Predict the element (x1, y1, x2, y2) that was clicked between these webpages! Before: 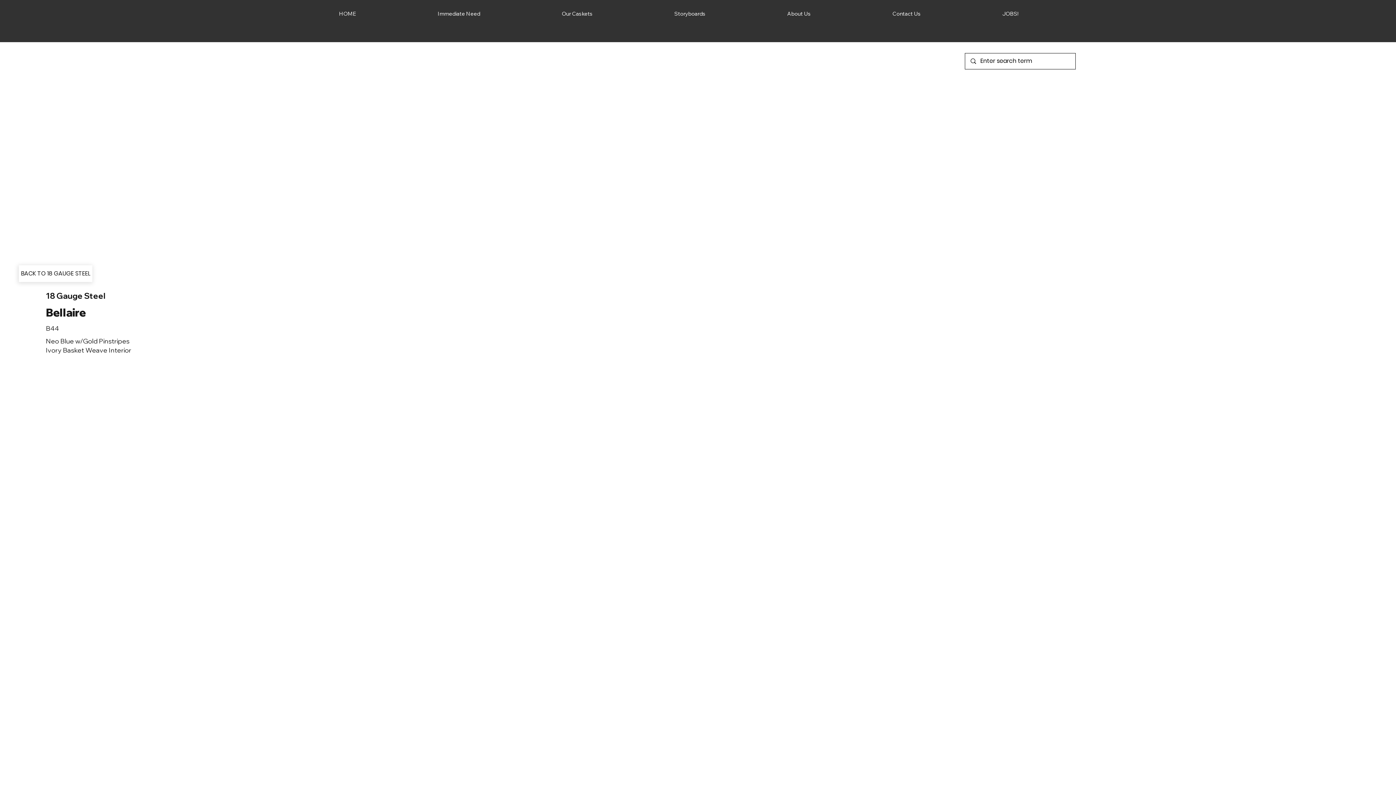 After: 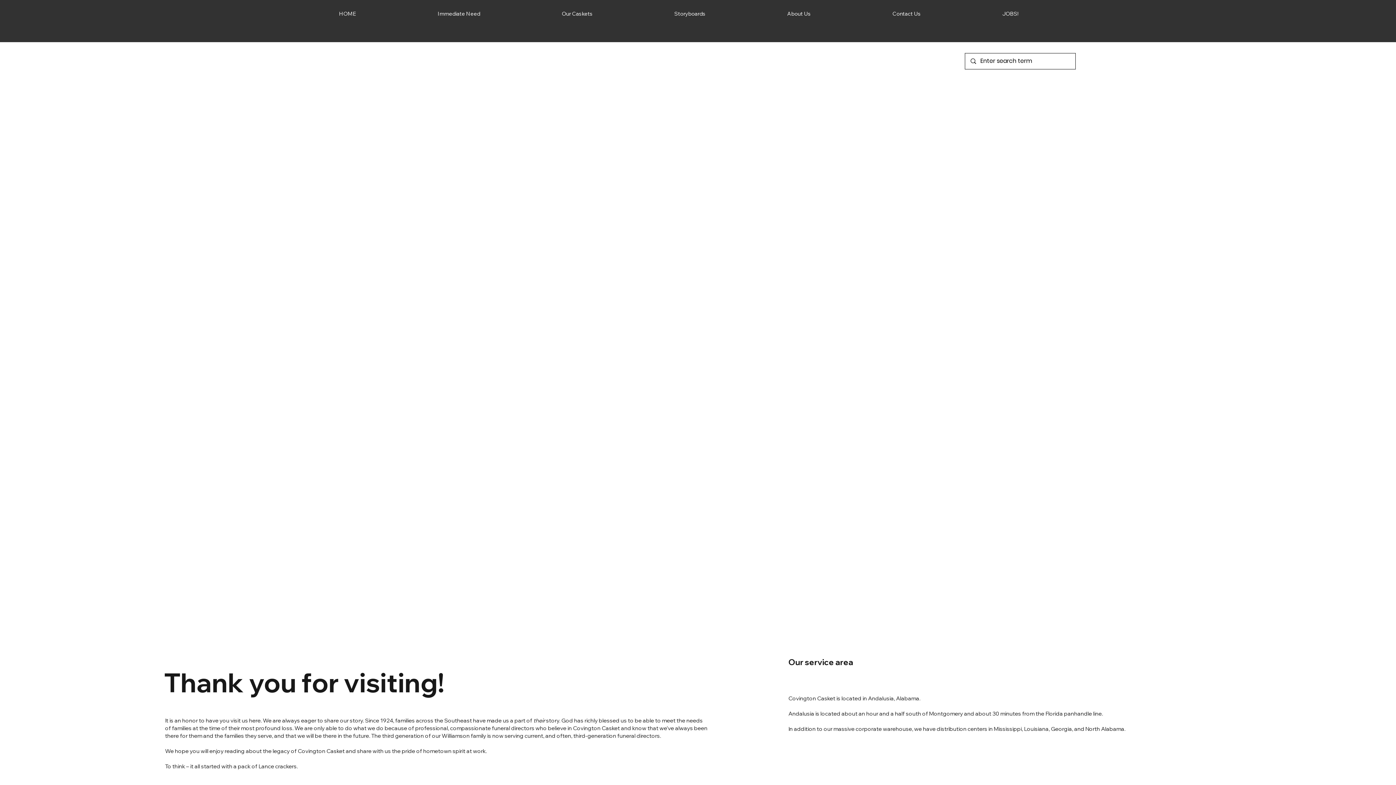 Action: bbox: (746, 6, 851, 20) label: About Us